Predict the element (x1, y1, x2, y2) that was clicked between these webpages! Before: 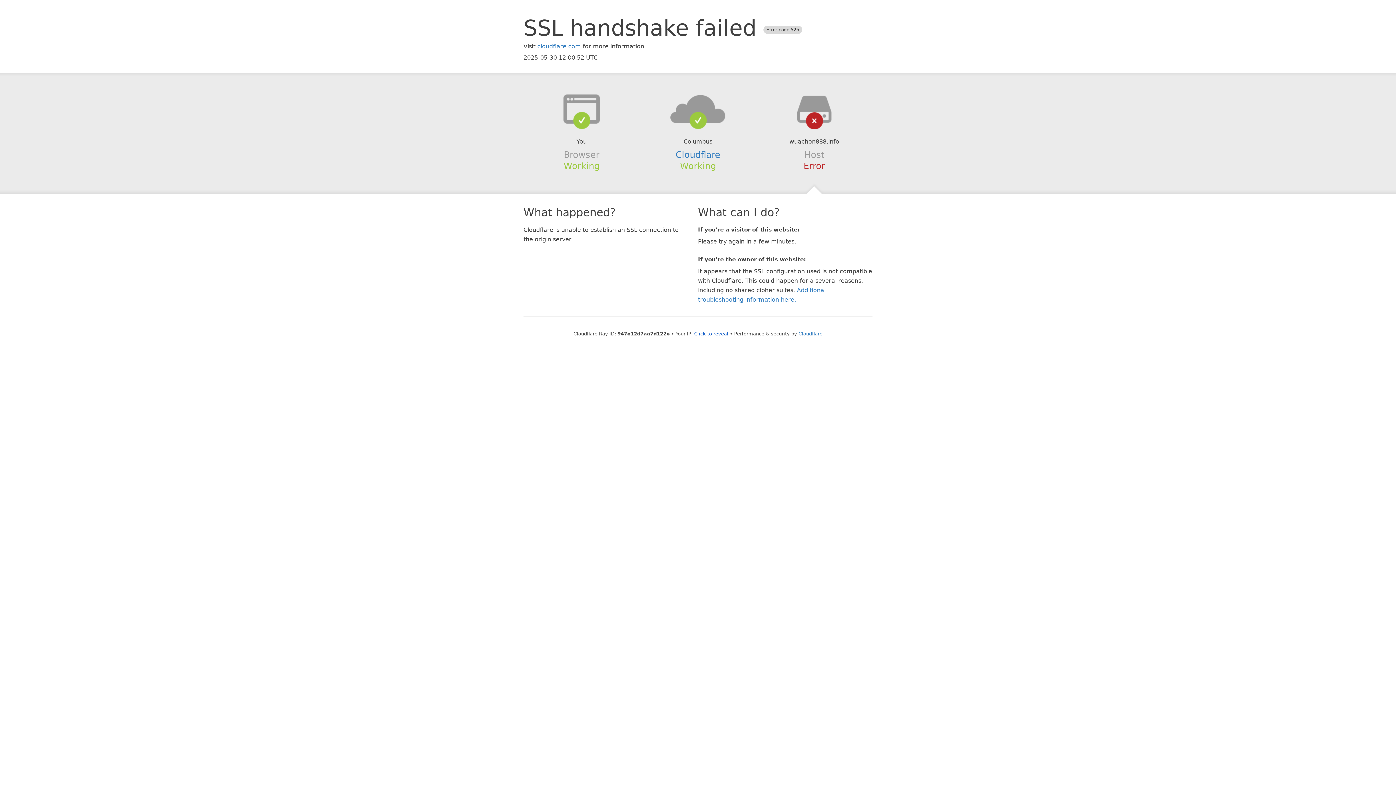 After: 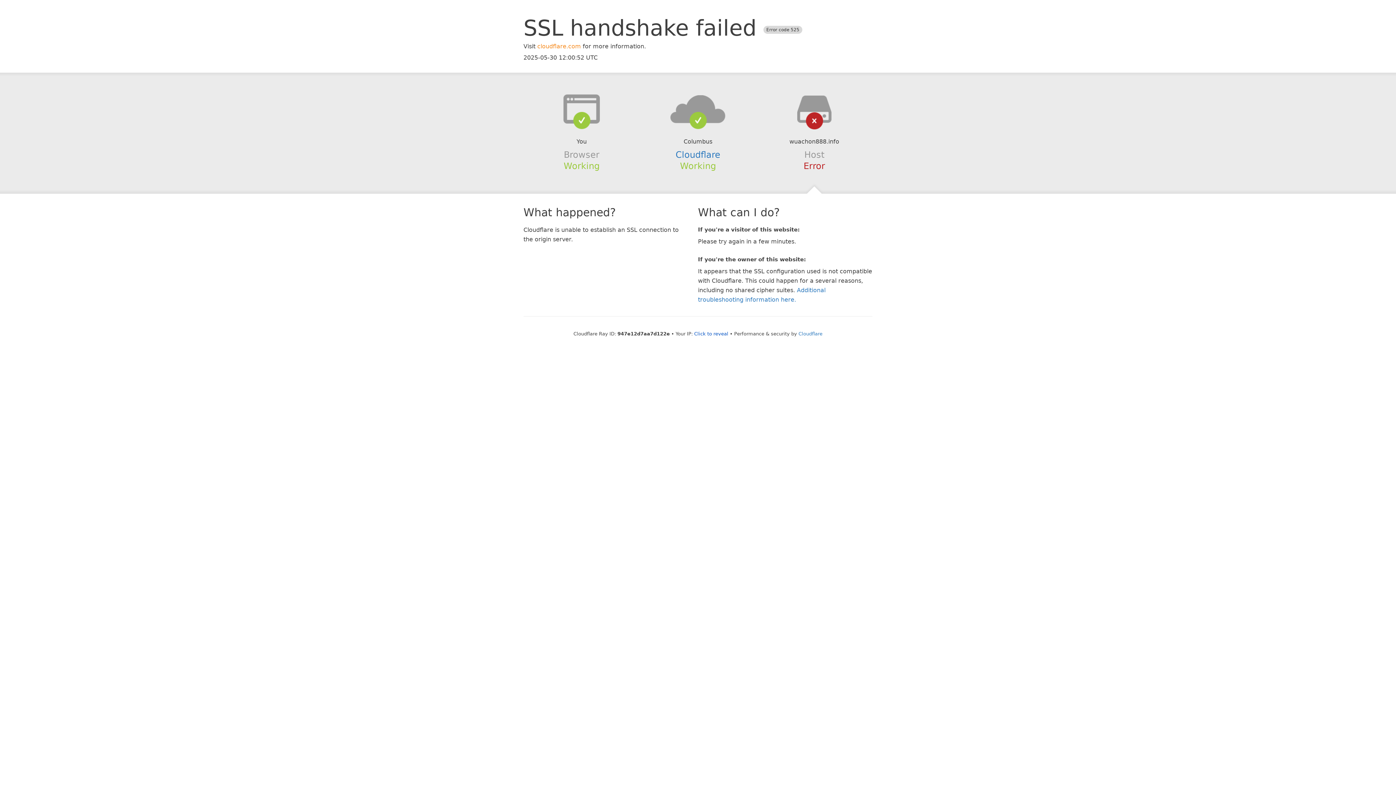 Action: bbox: (537, 42, 581, 49) label: cloudflare.com